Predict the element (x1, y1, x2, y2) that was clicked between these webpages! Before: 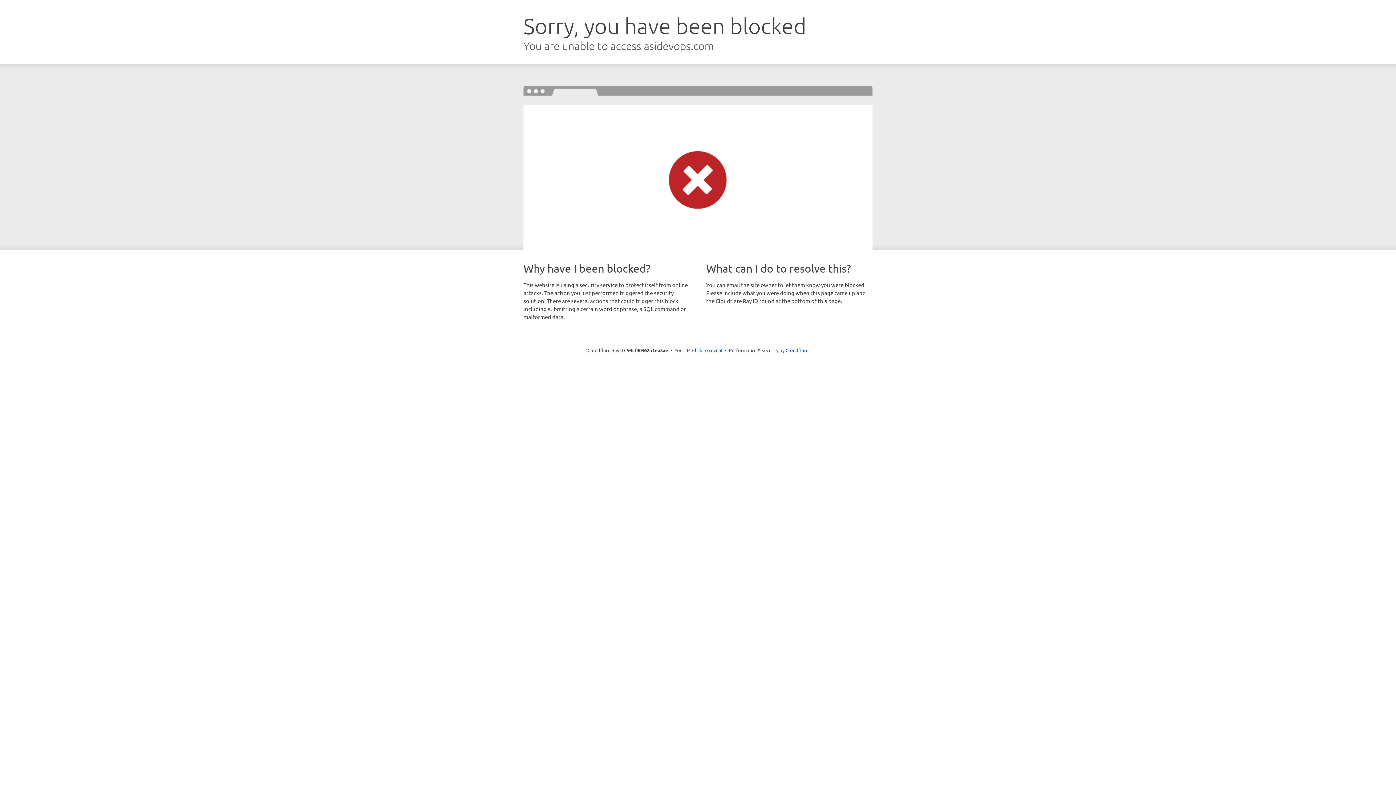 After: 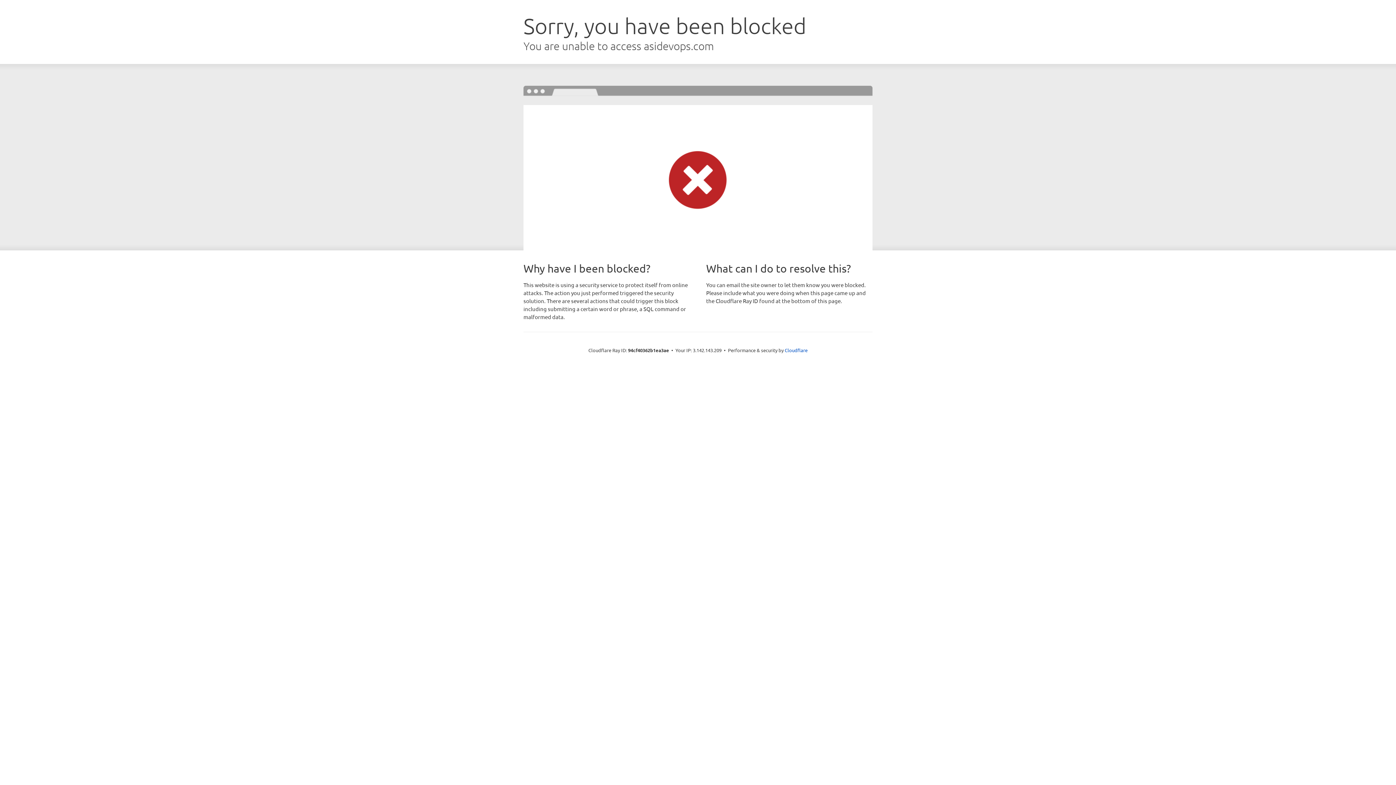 Action: label: Click to reveal bbox: (692, 346, 722, 353)